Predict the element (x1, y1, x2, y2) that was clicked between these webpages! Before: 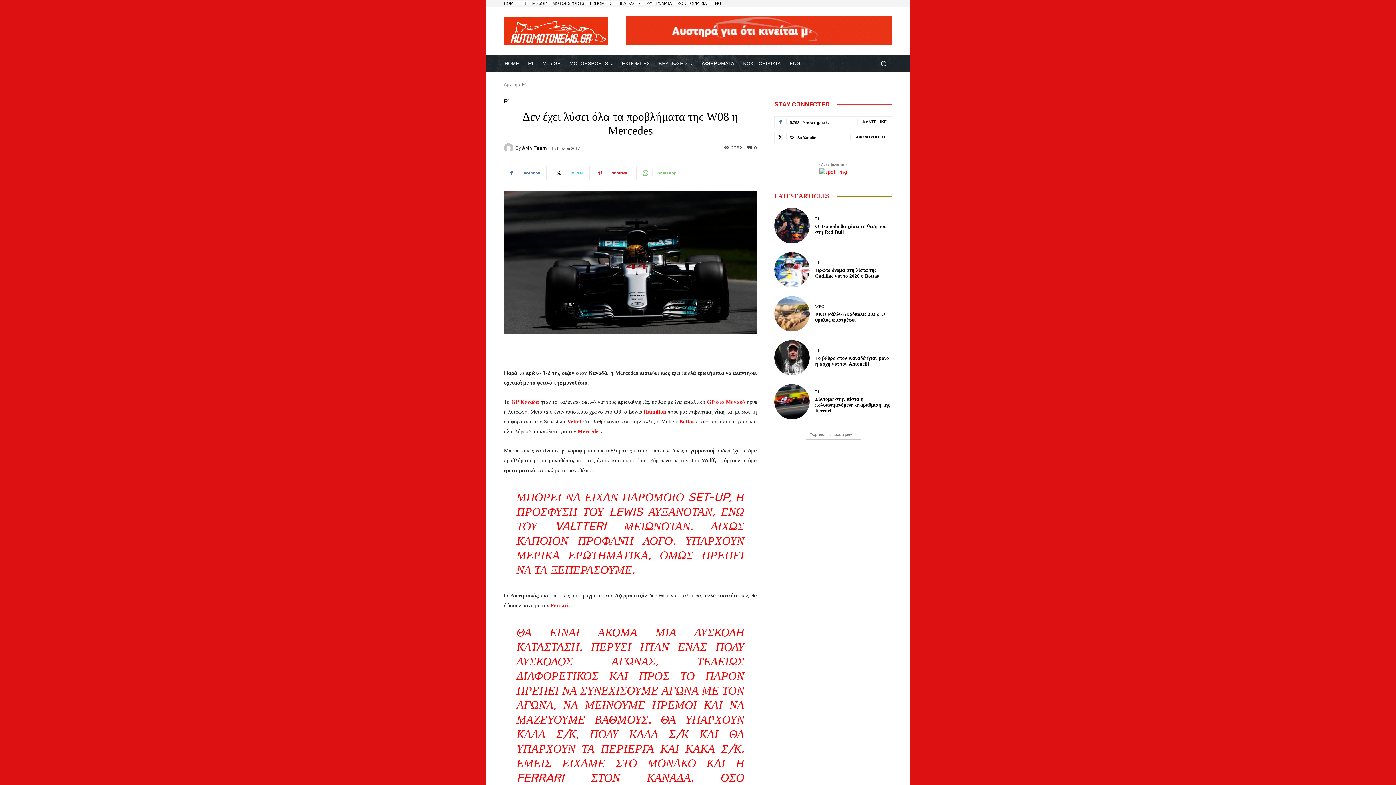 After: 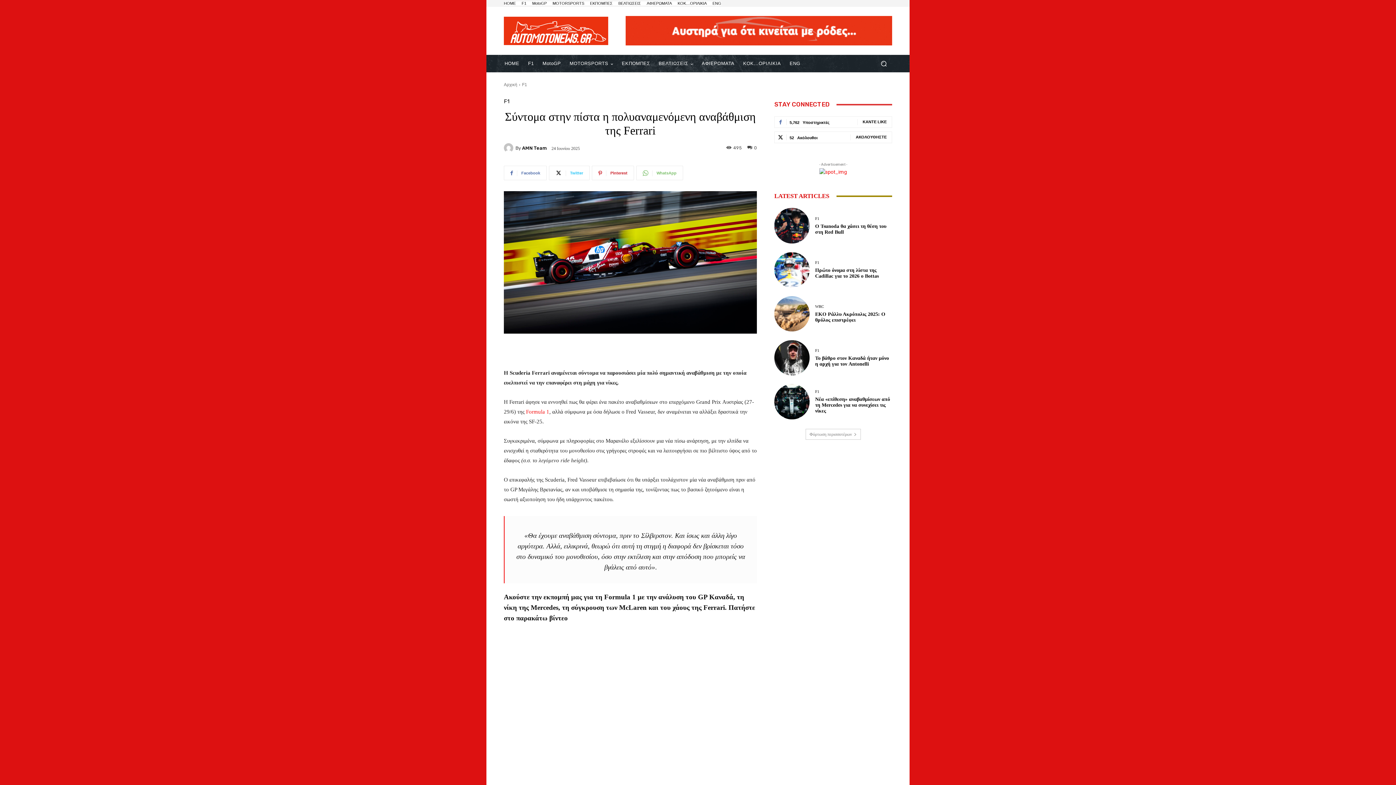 Action: bbox: (774, 384, 809, 419)